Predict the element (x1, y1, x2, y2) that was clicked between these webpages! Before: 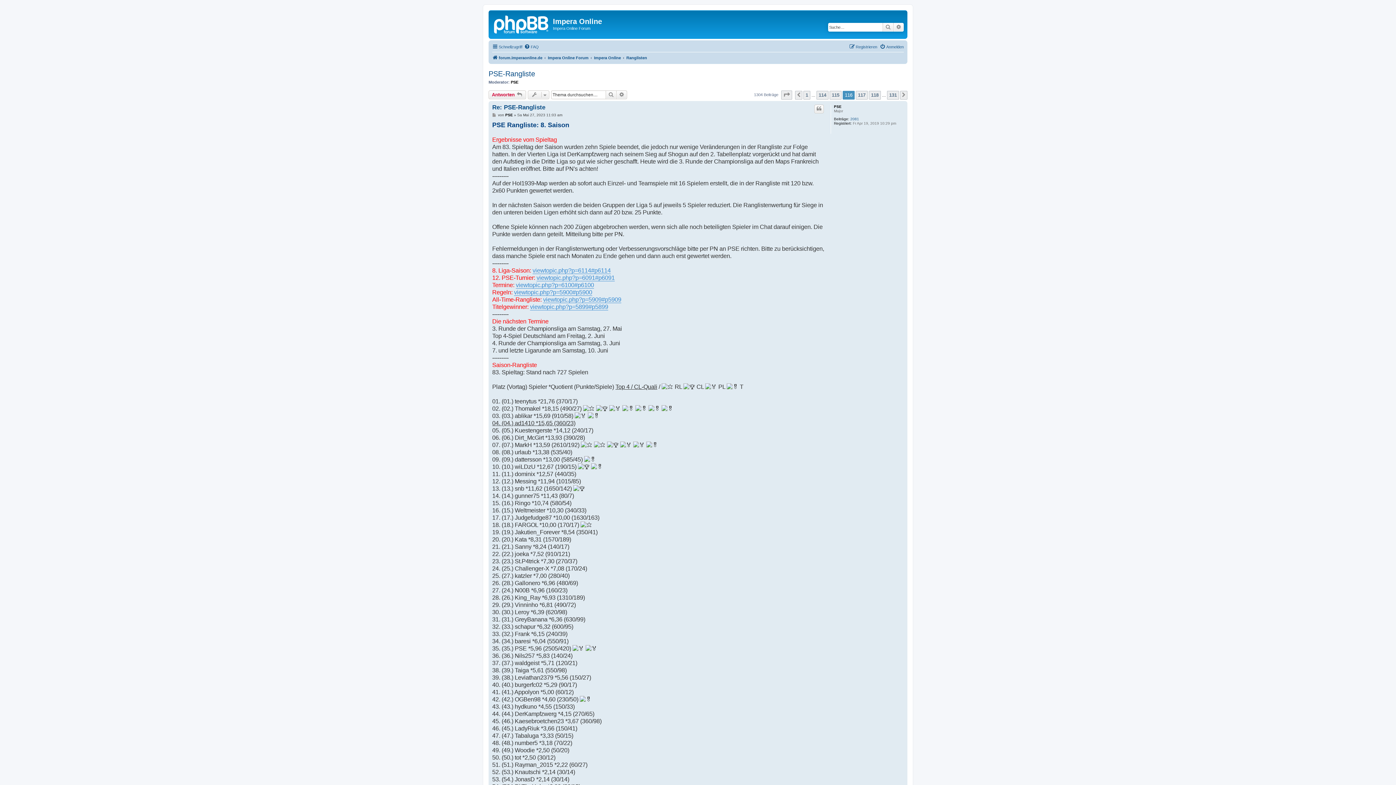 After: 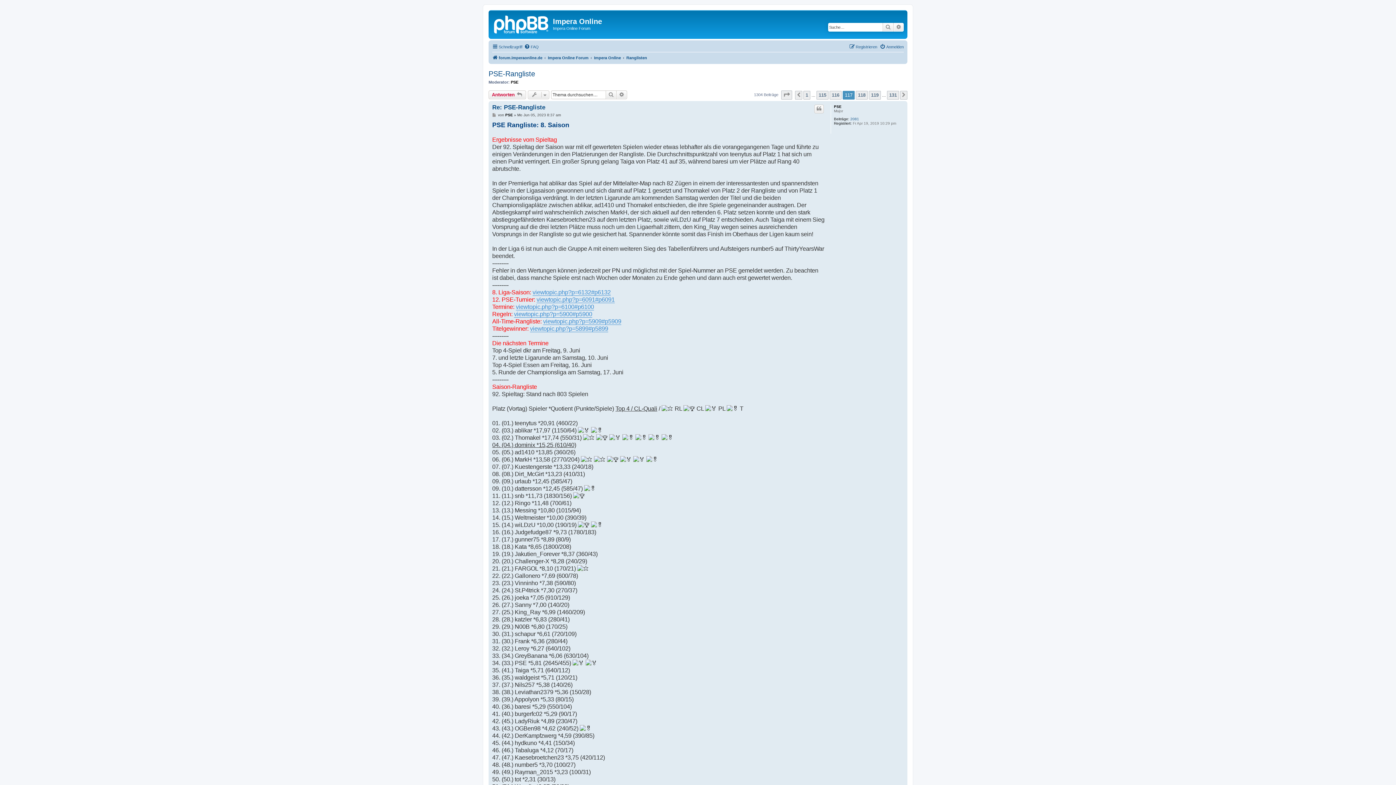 Action: bbox: (900, 90, 907, 99) label: Nächste